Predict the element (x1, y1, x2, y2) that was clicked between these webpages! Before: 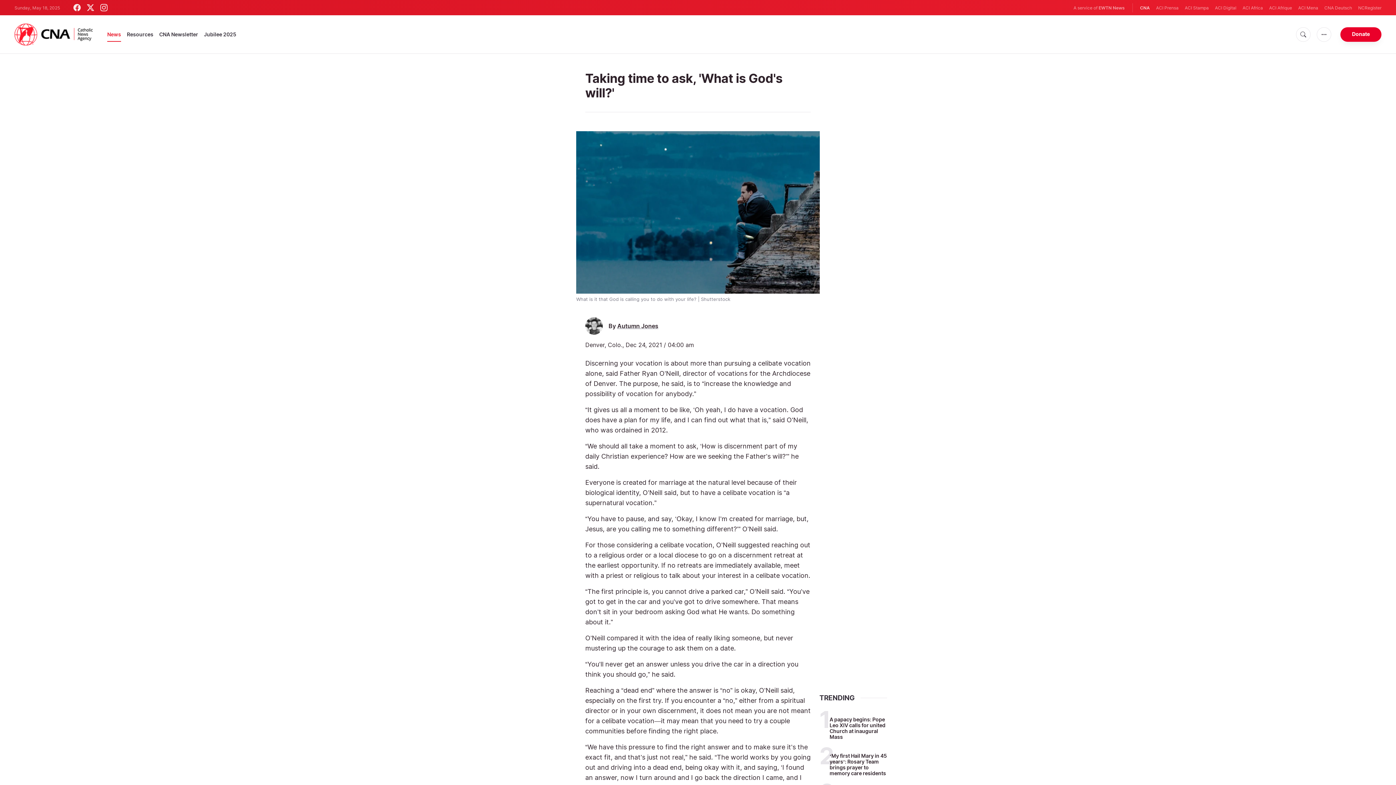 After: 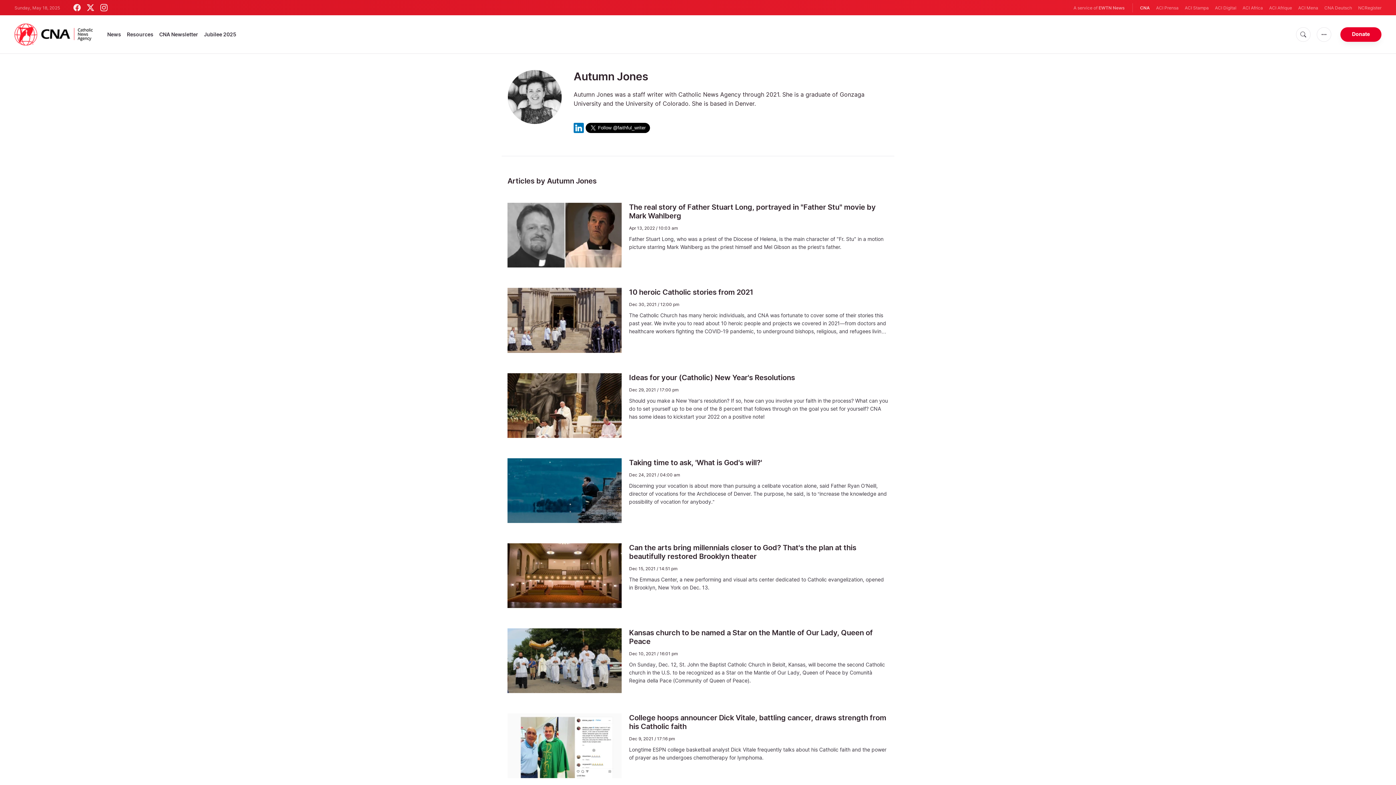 Action: label: Autumn Jones bbox: (617, 322, 658, 329)